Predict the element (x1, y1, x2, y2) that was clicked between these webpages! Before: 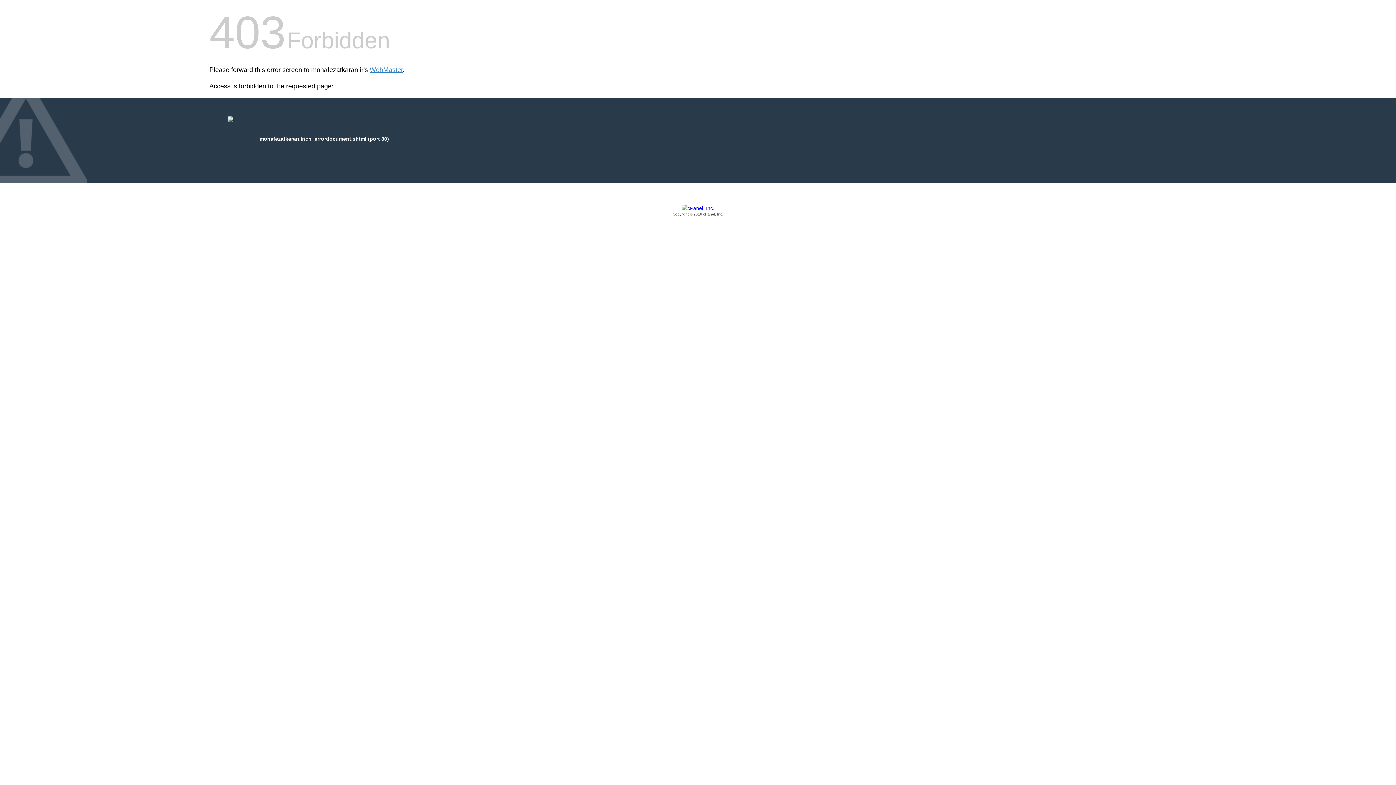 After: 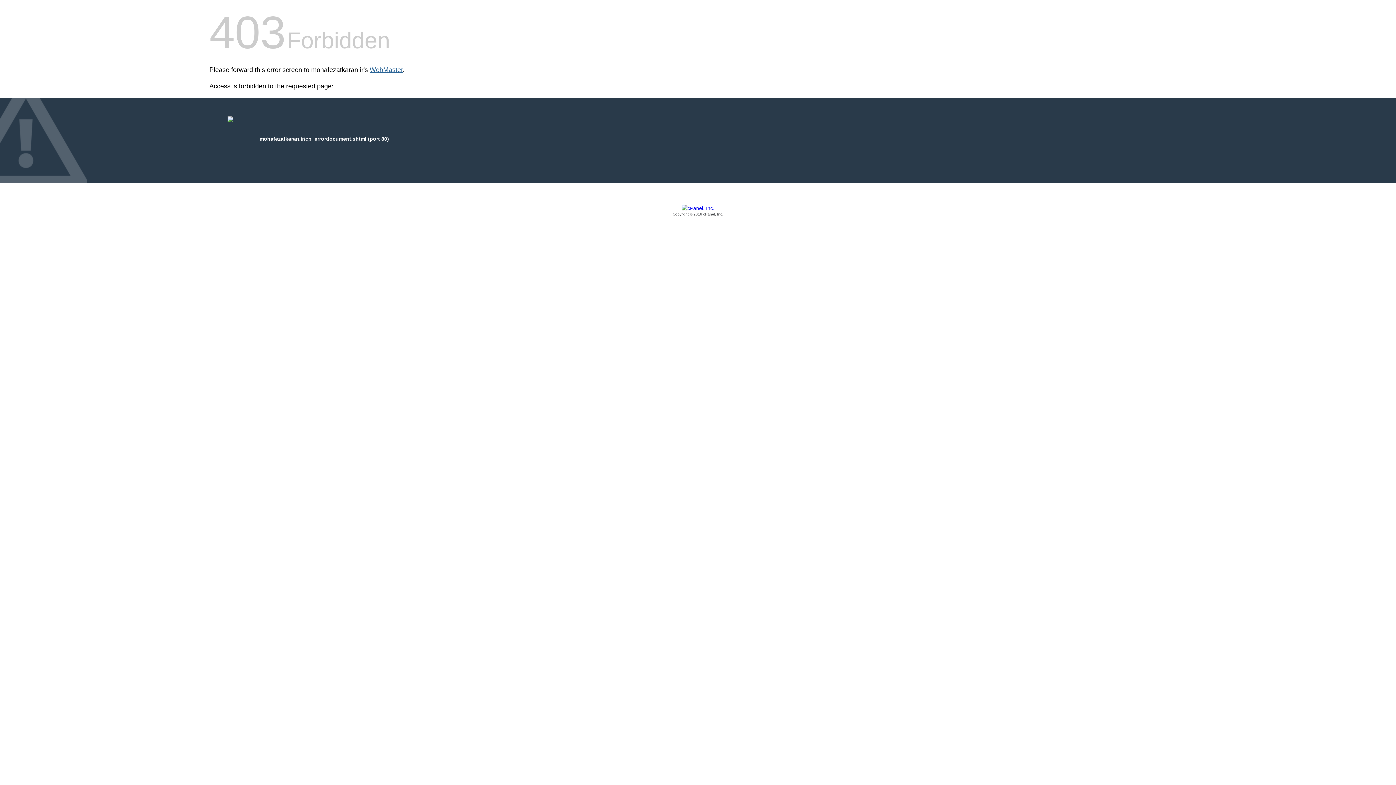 Action: label: WebMaster bbox: (369, 66, 402, 73)